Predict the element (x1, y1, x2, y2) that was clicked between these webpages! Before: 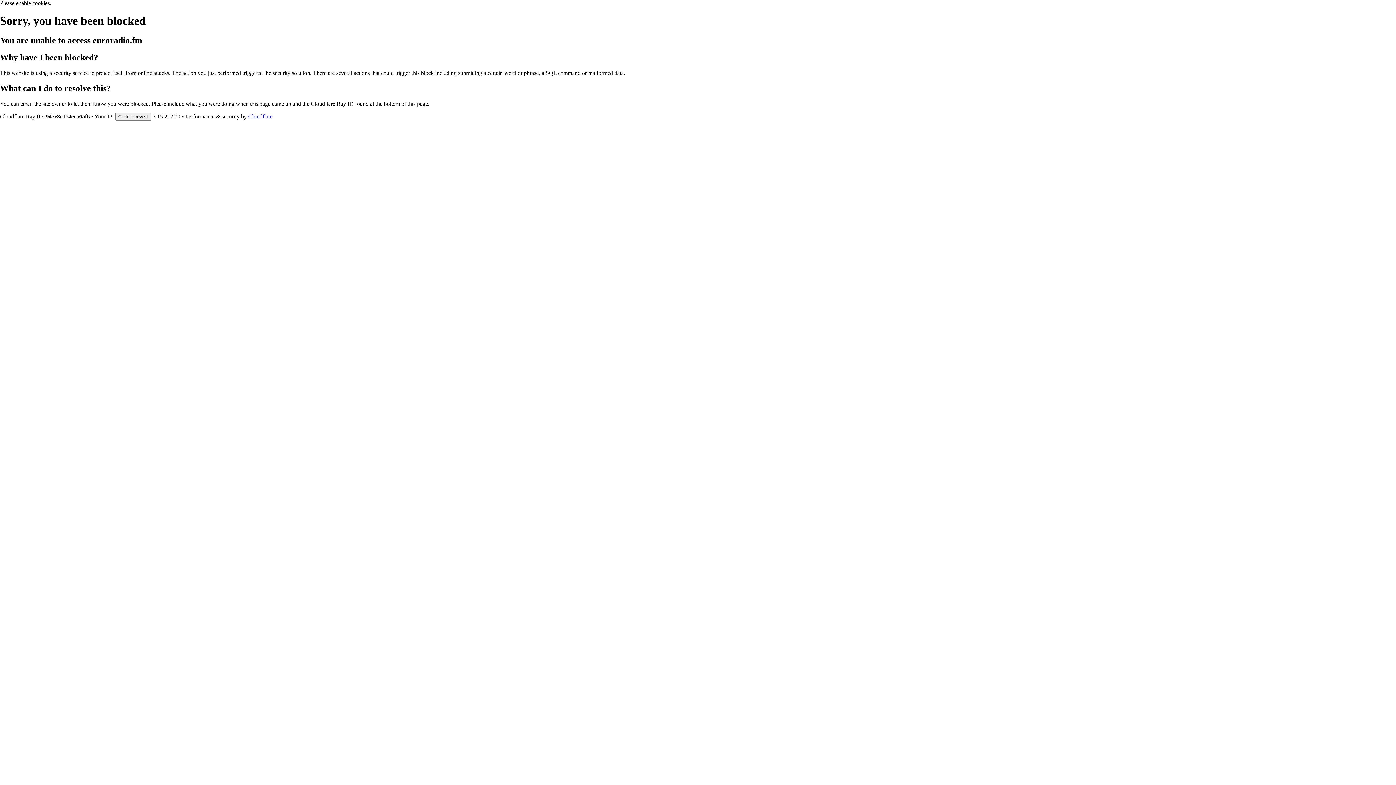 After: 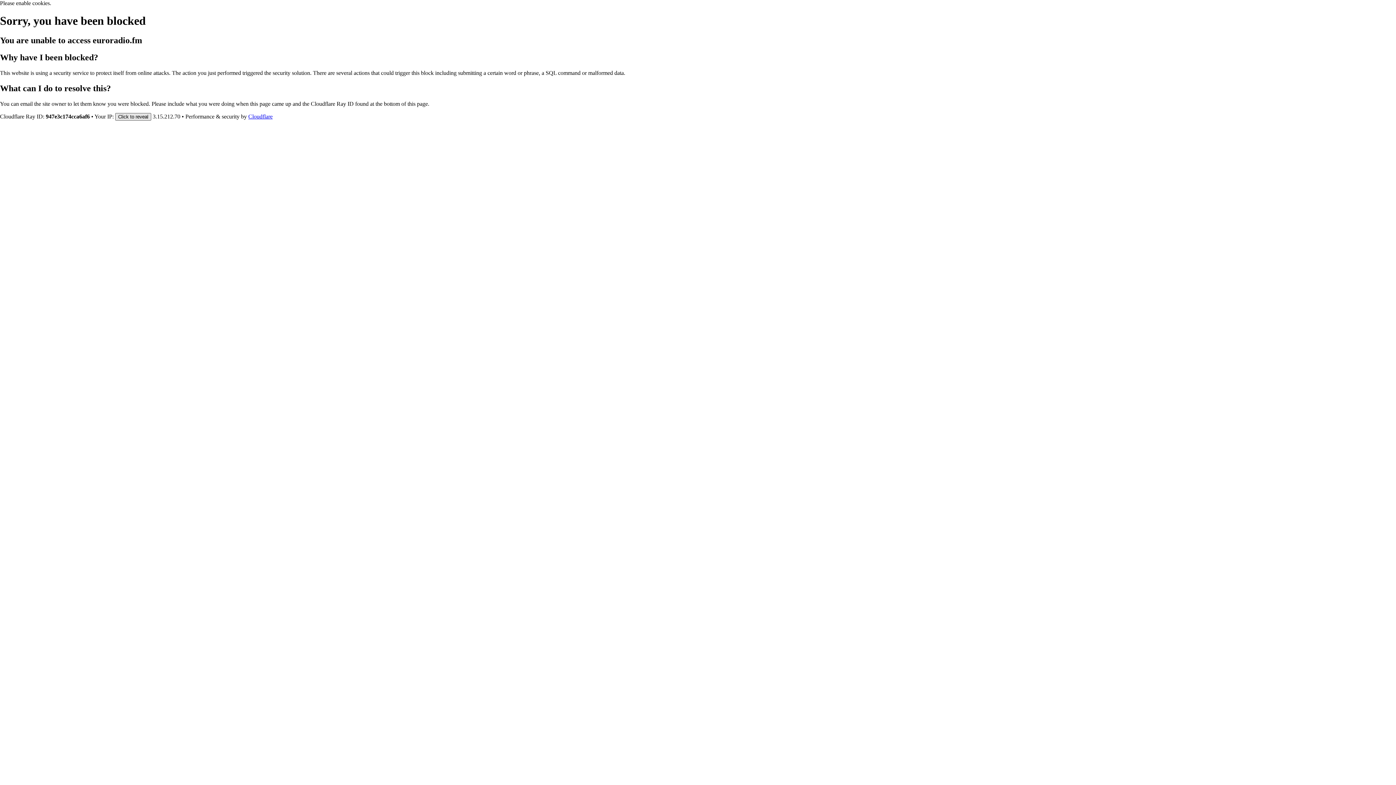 Action: bbox: (115, 112, 151, 120) label: Click to reveal